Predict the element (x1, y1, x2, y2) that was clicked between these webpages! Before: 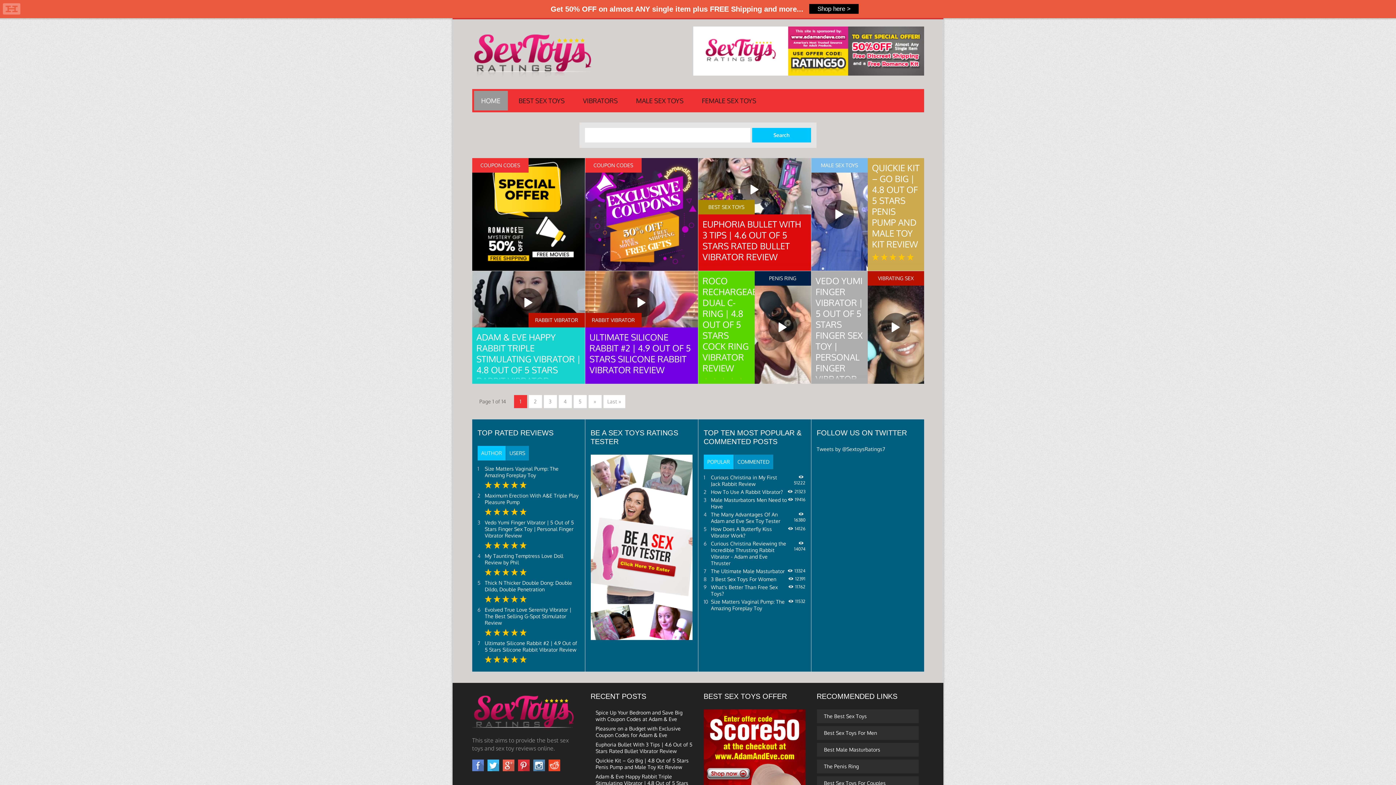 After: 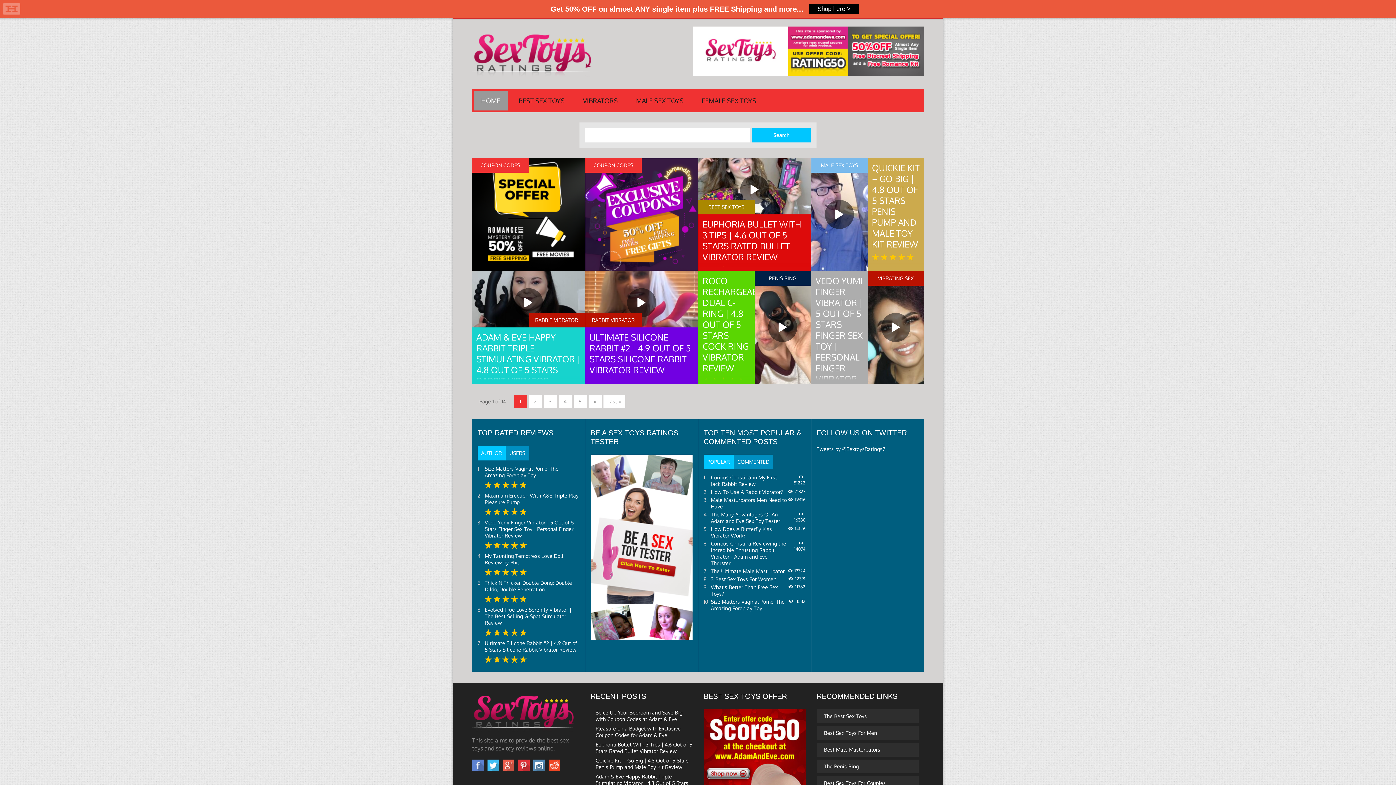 Action: bbox: (548, 759, 560, 771)